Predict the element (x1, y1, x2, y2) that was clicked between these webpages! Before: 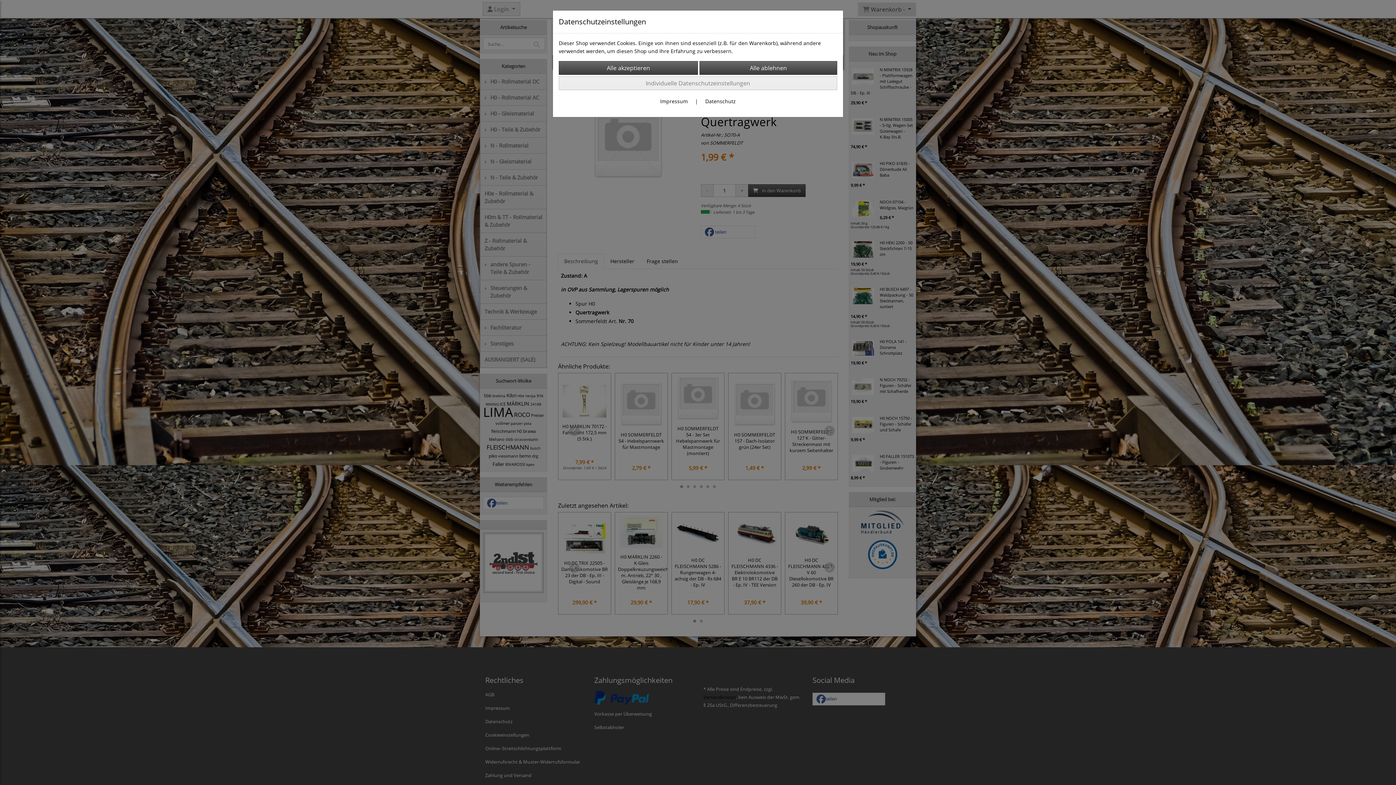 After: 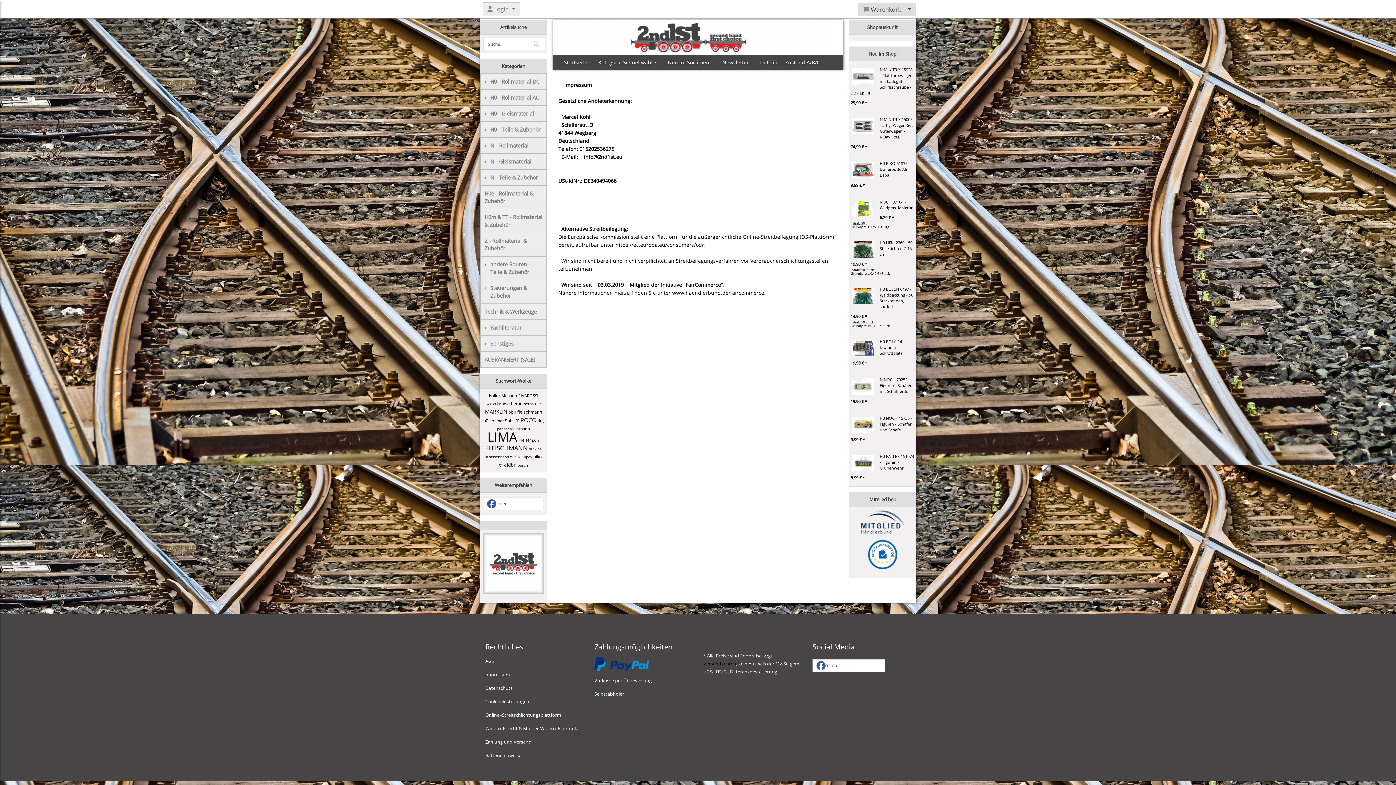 Action: bbox: (660, 97, 688, 104) label: Impressum